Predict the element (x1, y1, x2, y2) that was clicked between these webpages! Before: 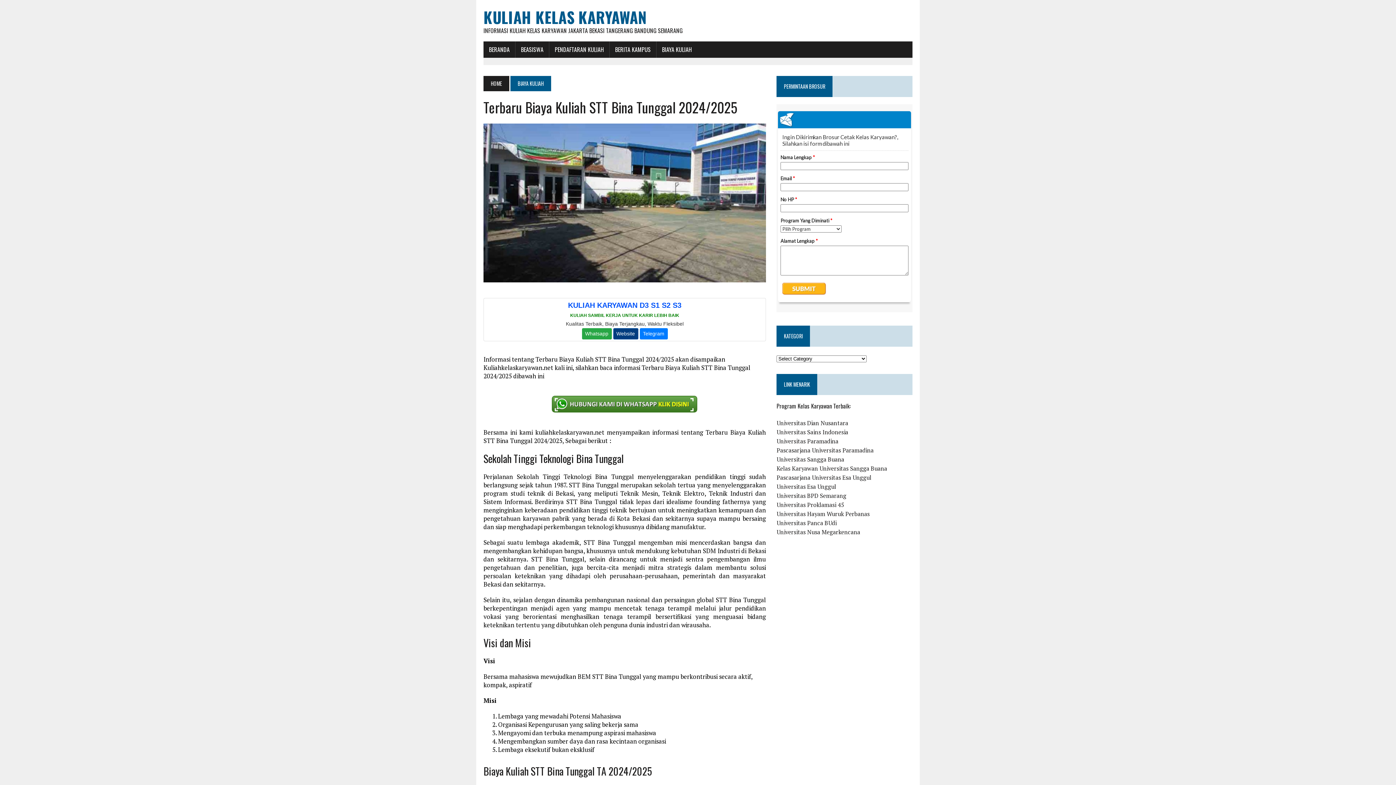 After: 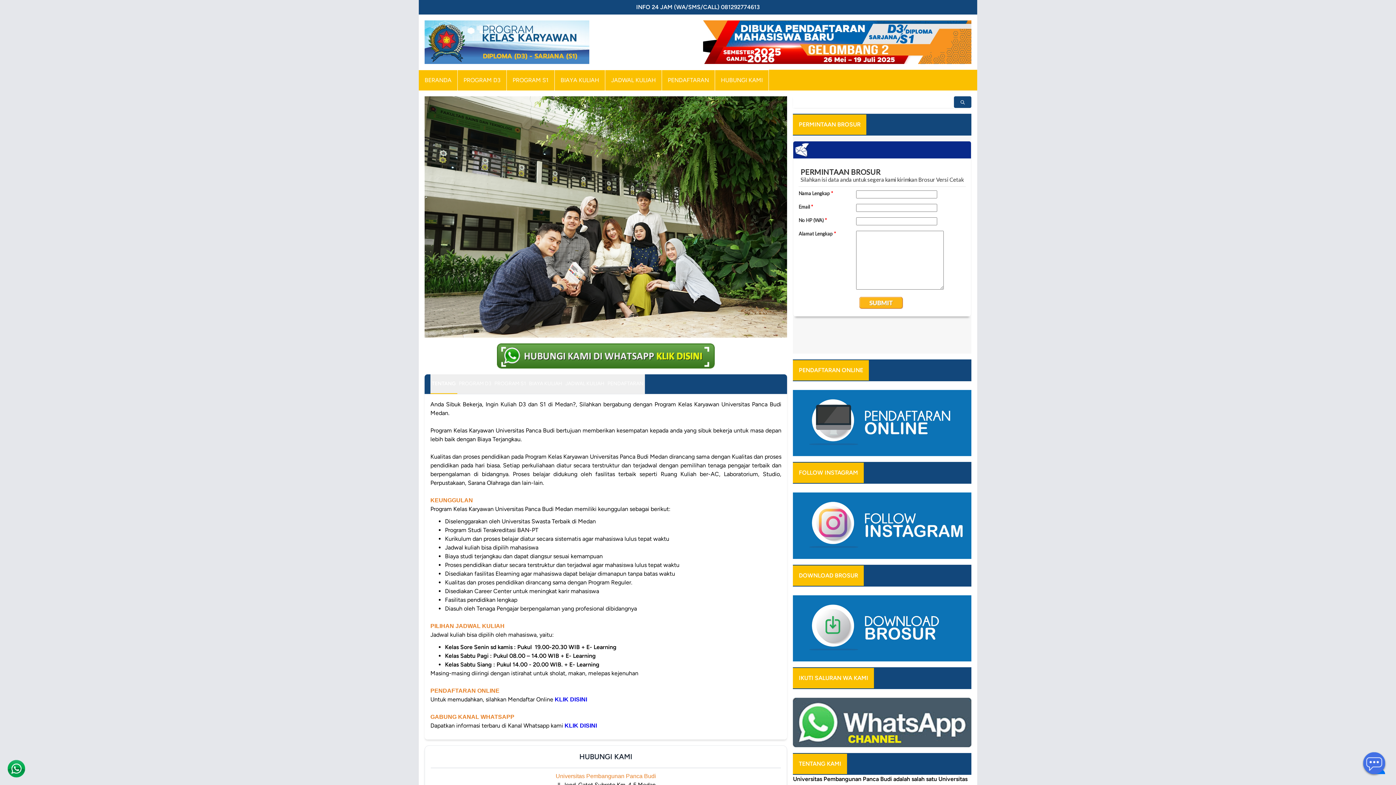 Action: label: Universitas Panca BUdi bbox: (776, 519, 836, 527)